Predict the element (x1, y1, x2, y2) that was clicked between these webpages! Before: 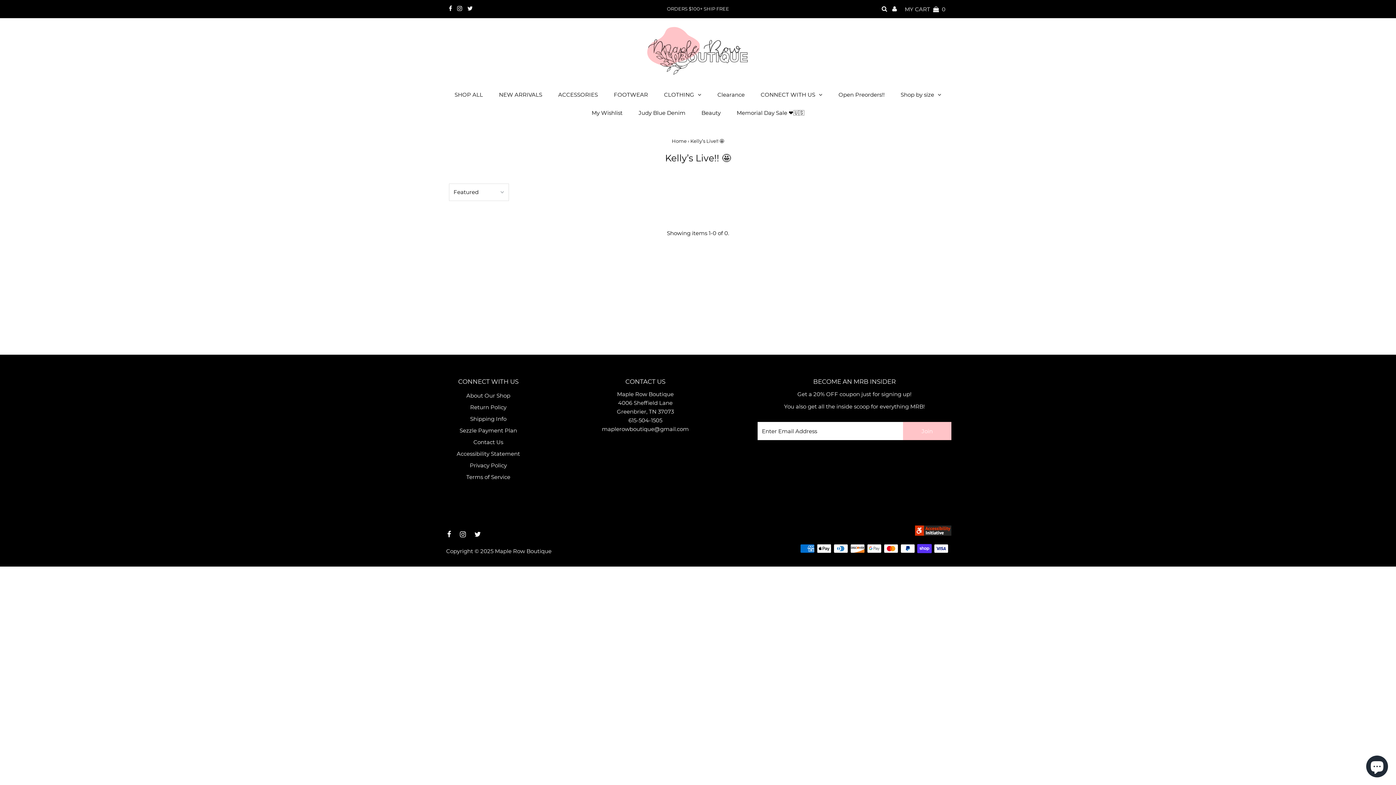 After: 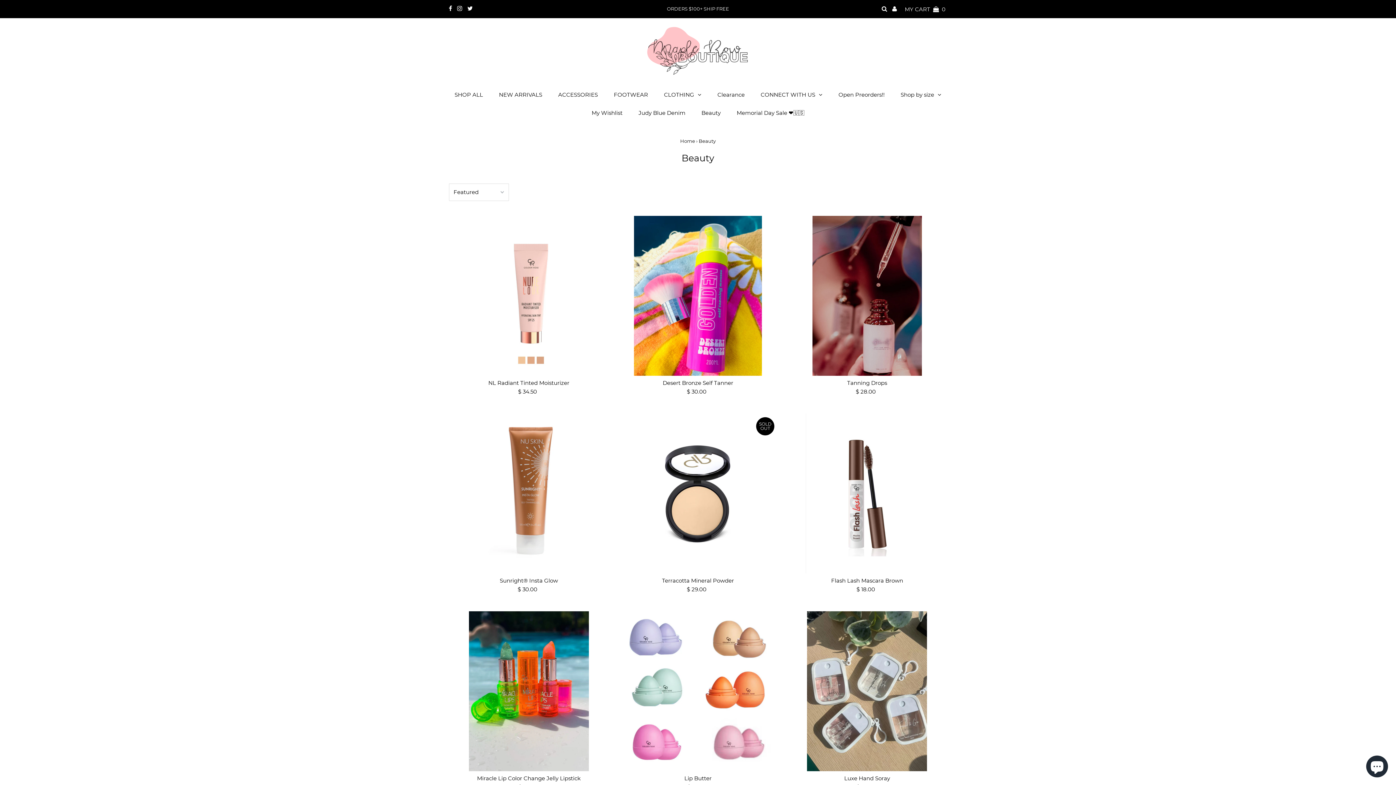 Action: label: Beauty bbox: (694, 104, 728, 122)